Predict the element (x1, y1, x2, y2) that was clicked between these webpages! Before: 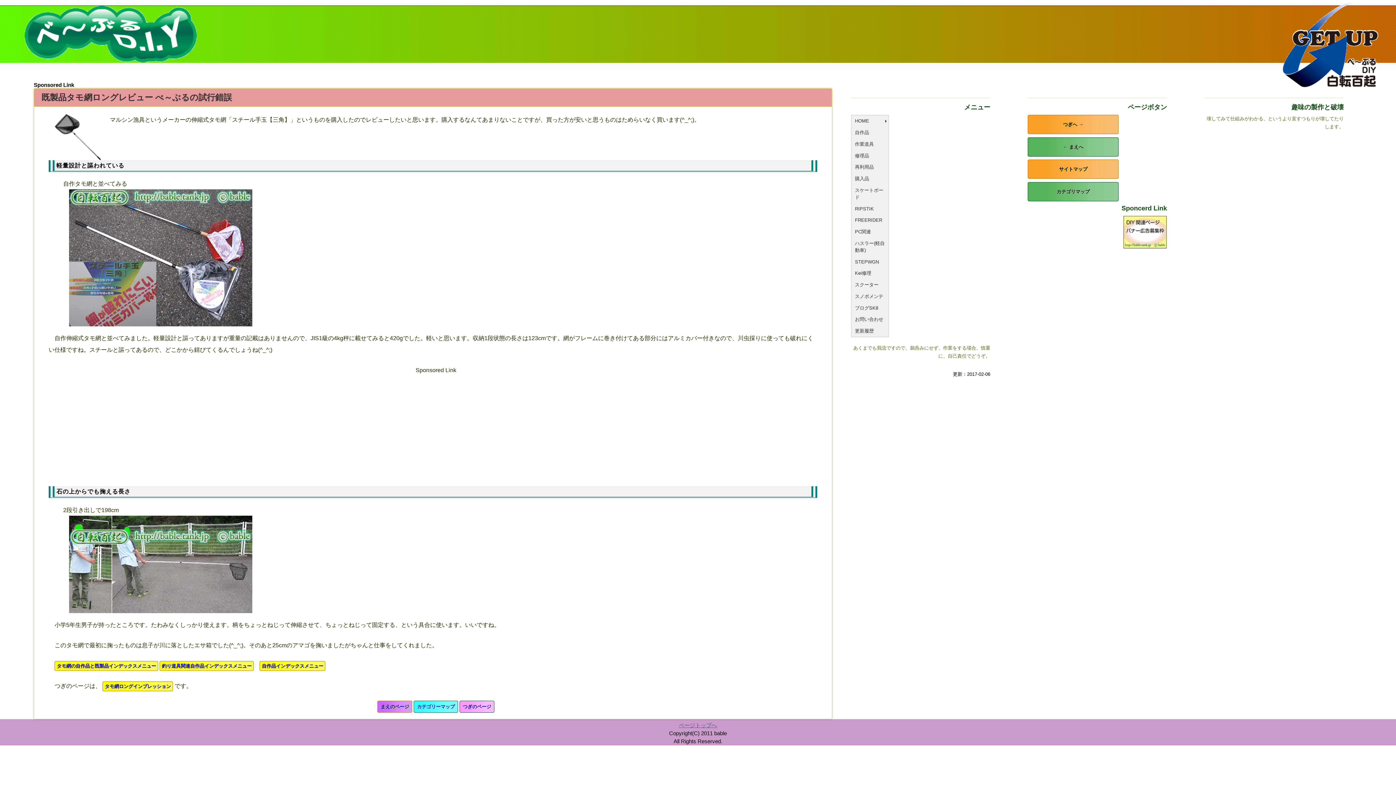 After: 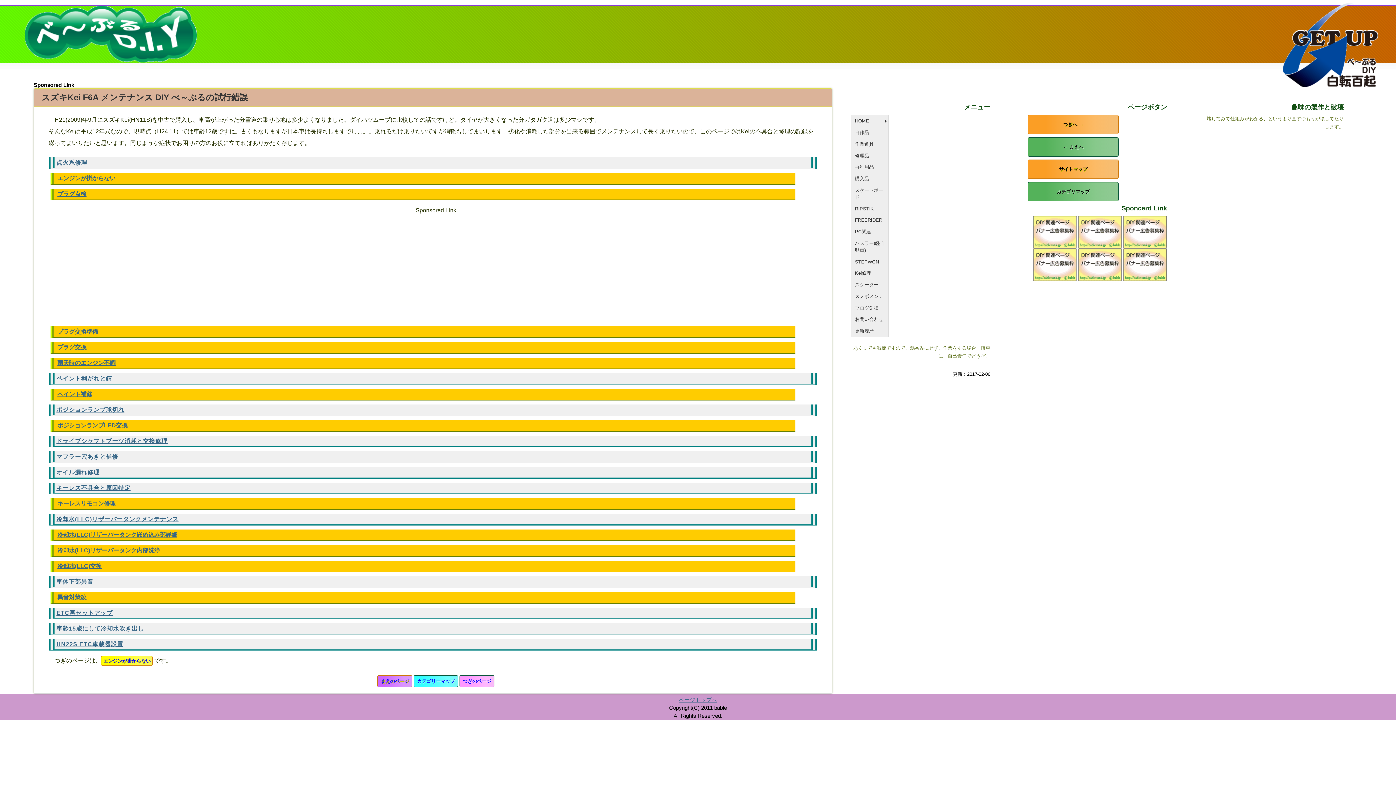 Action: label: Kei修理 bbox: (851, 267, 888, 279)